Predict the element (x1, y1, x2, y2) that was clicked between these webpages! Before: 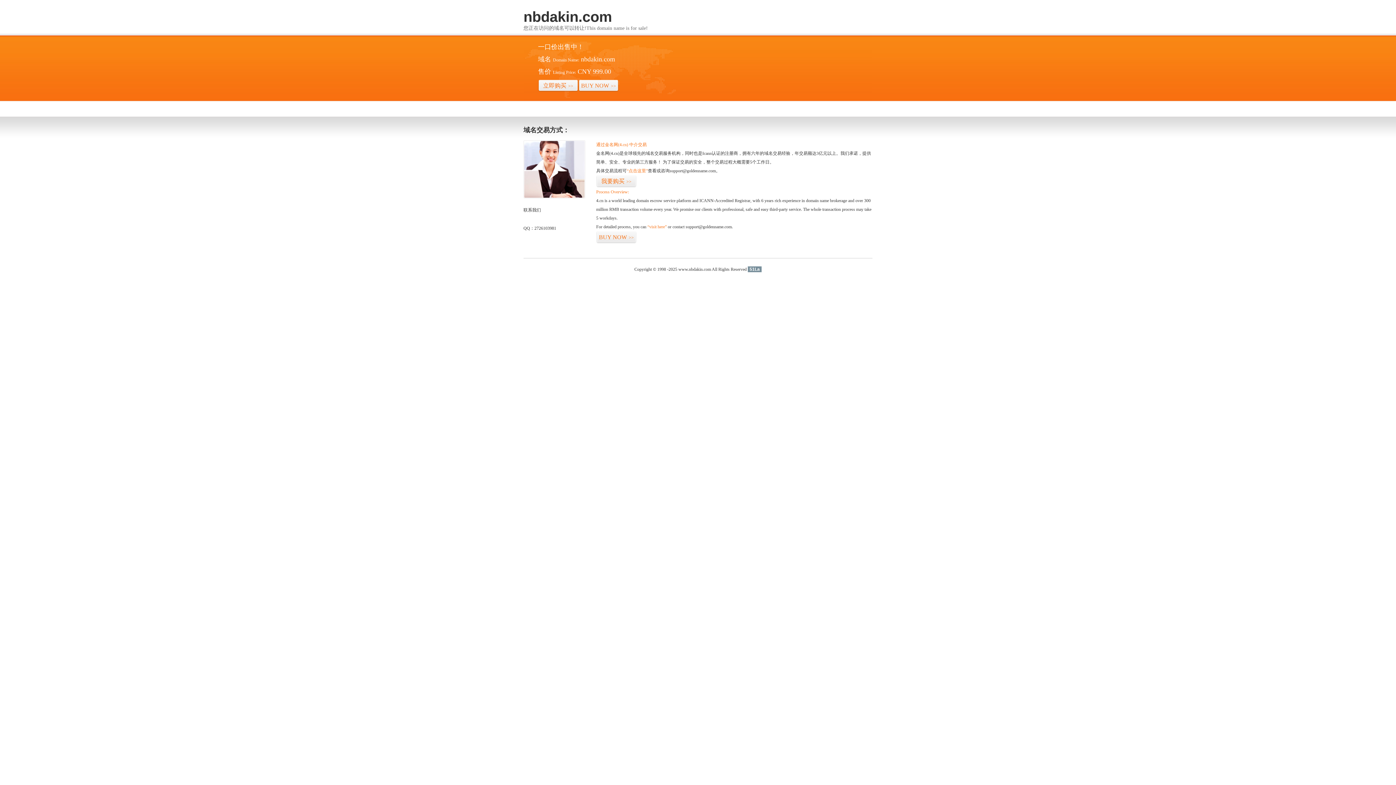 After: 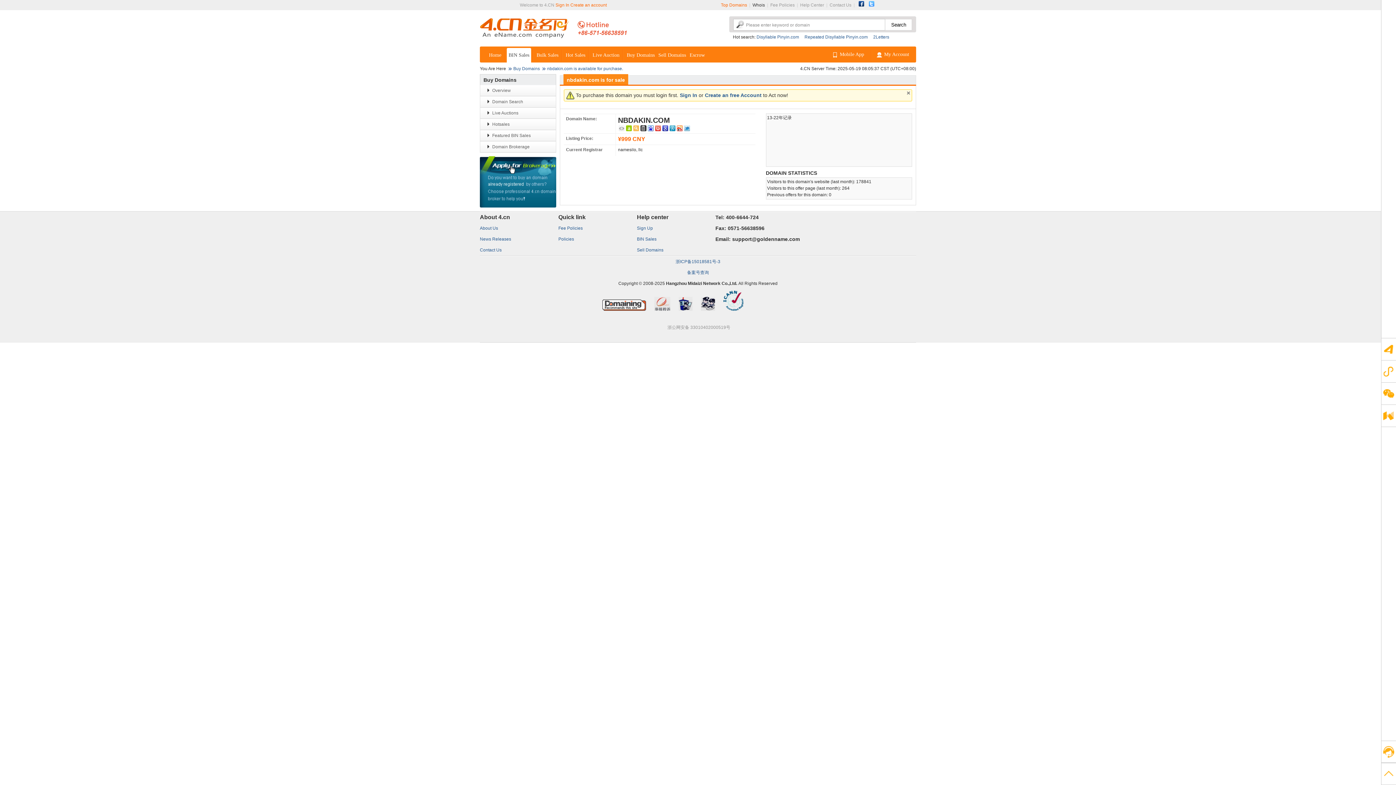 Action: label: “点击这里” bbox: (626, 168, 648, 173)